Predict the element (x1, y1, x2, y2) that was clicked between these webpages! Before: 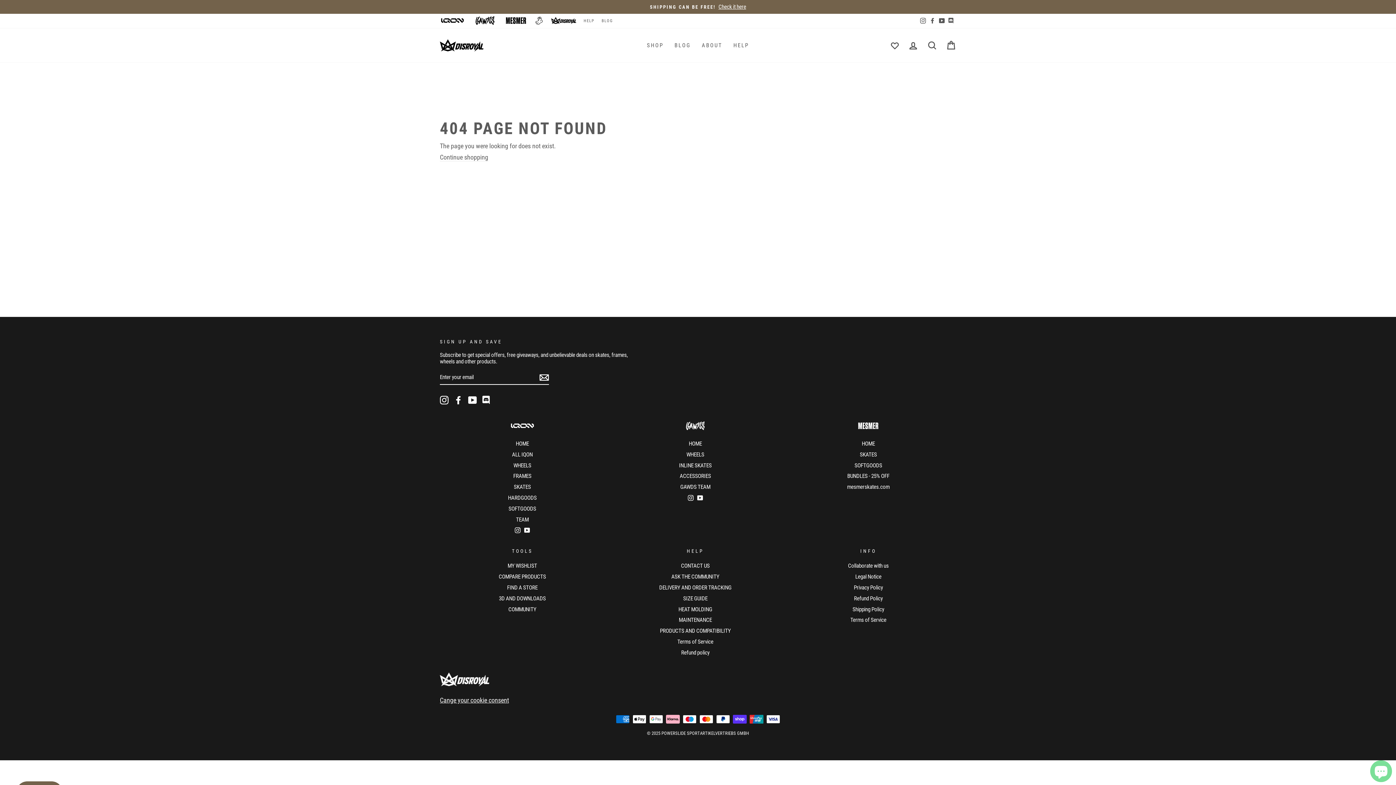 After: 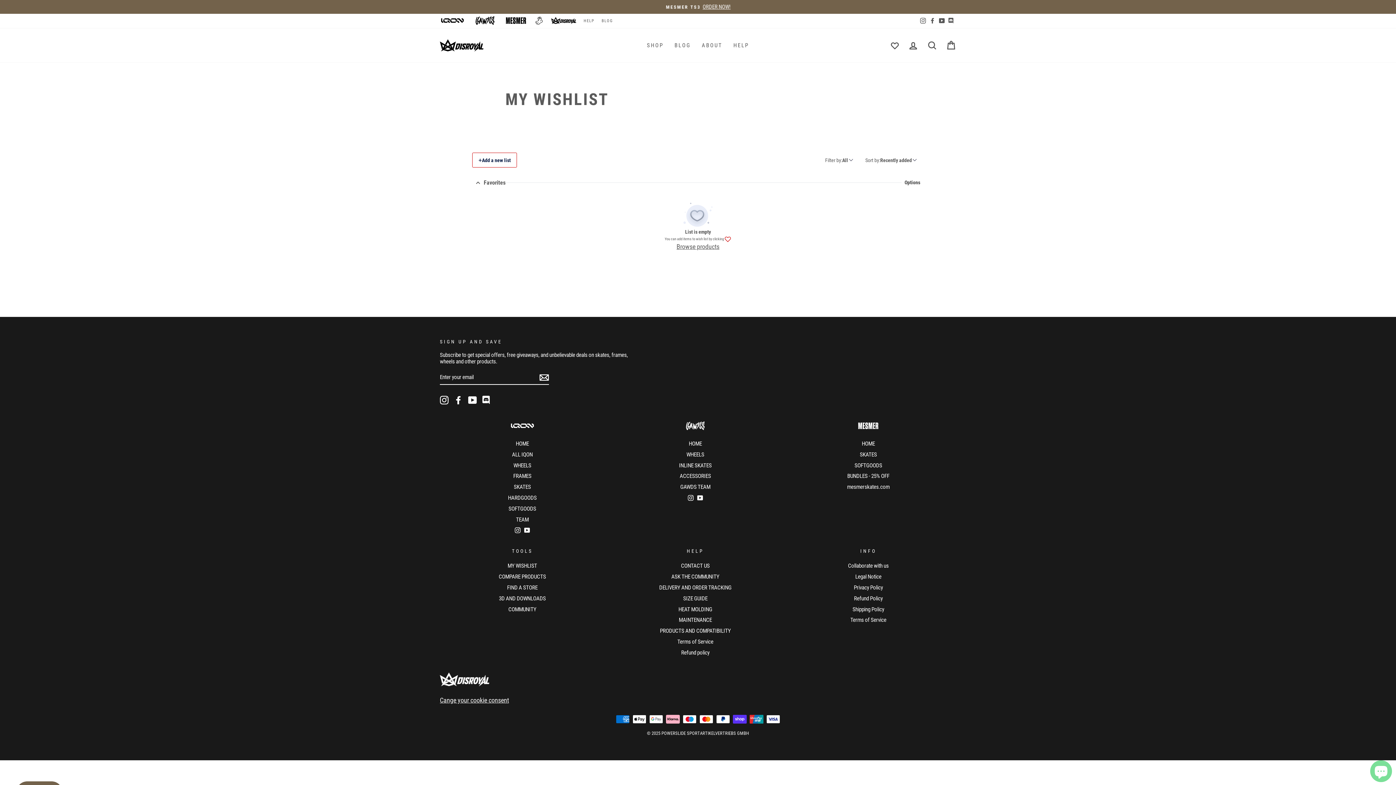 Action: label: MY WISHLIST bbox: (507, 561, 537, 571)